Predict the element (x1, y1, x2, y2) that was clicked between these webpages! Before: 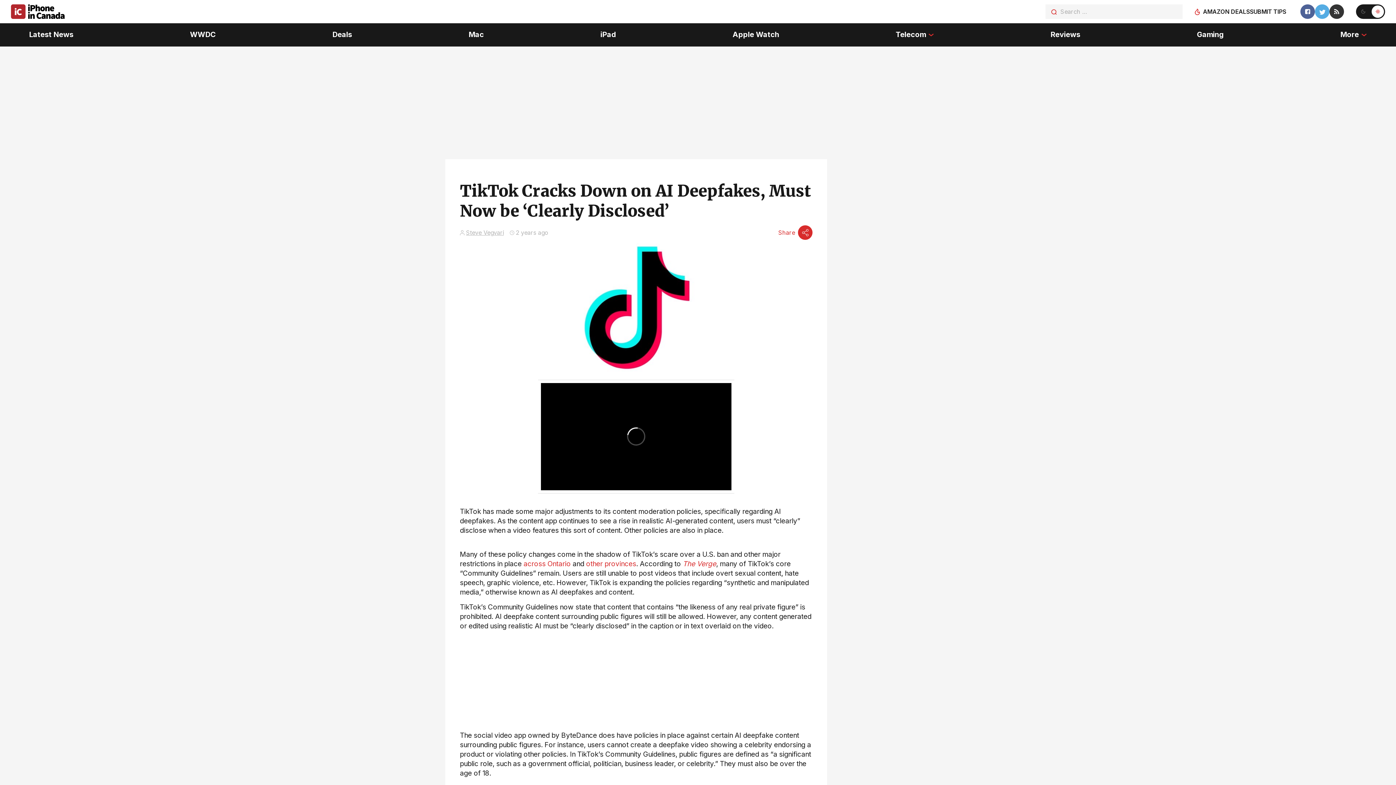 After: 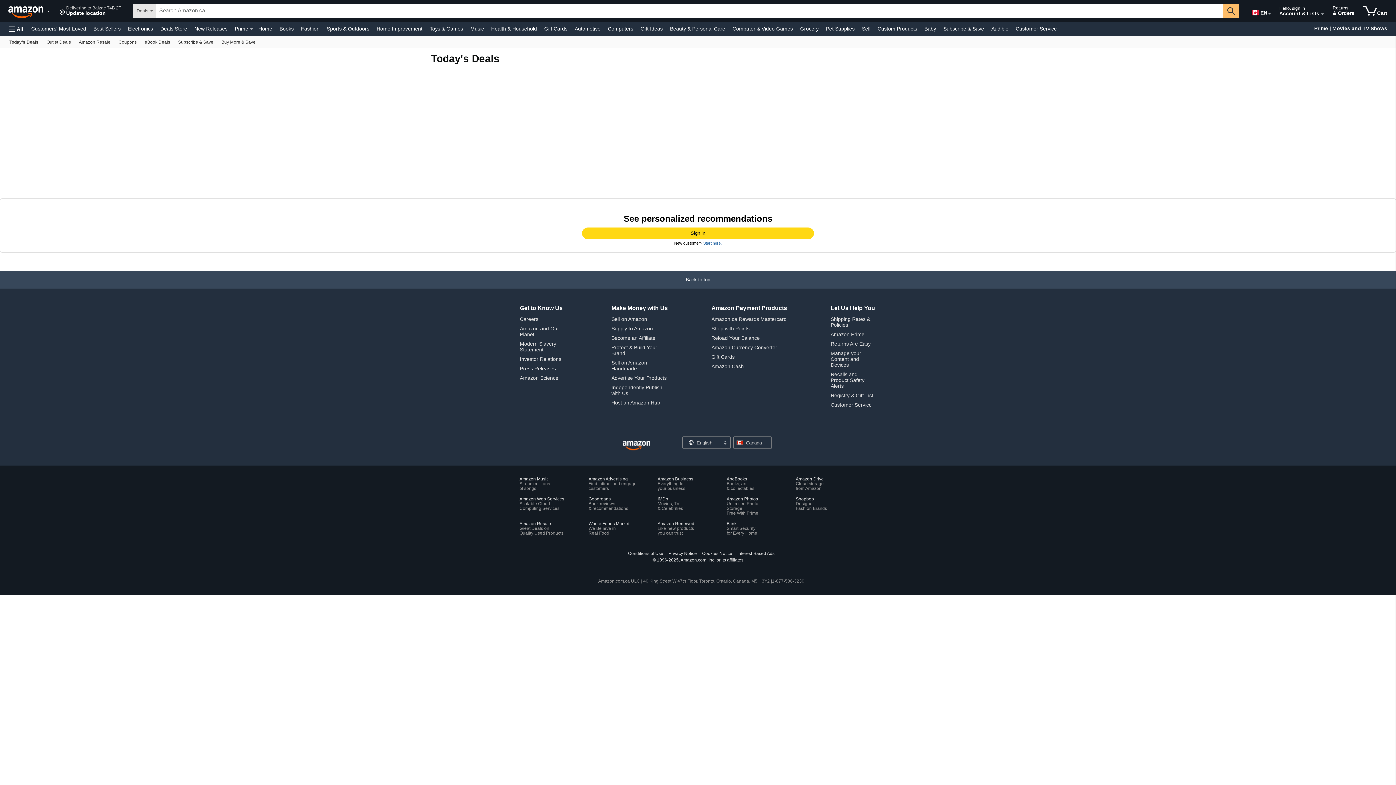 Action: label: AMAZON DEALS bbox: (1194, 7, 1250, 15)